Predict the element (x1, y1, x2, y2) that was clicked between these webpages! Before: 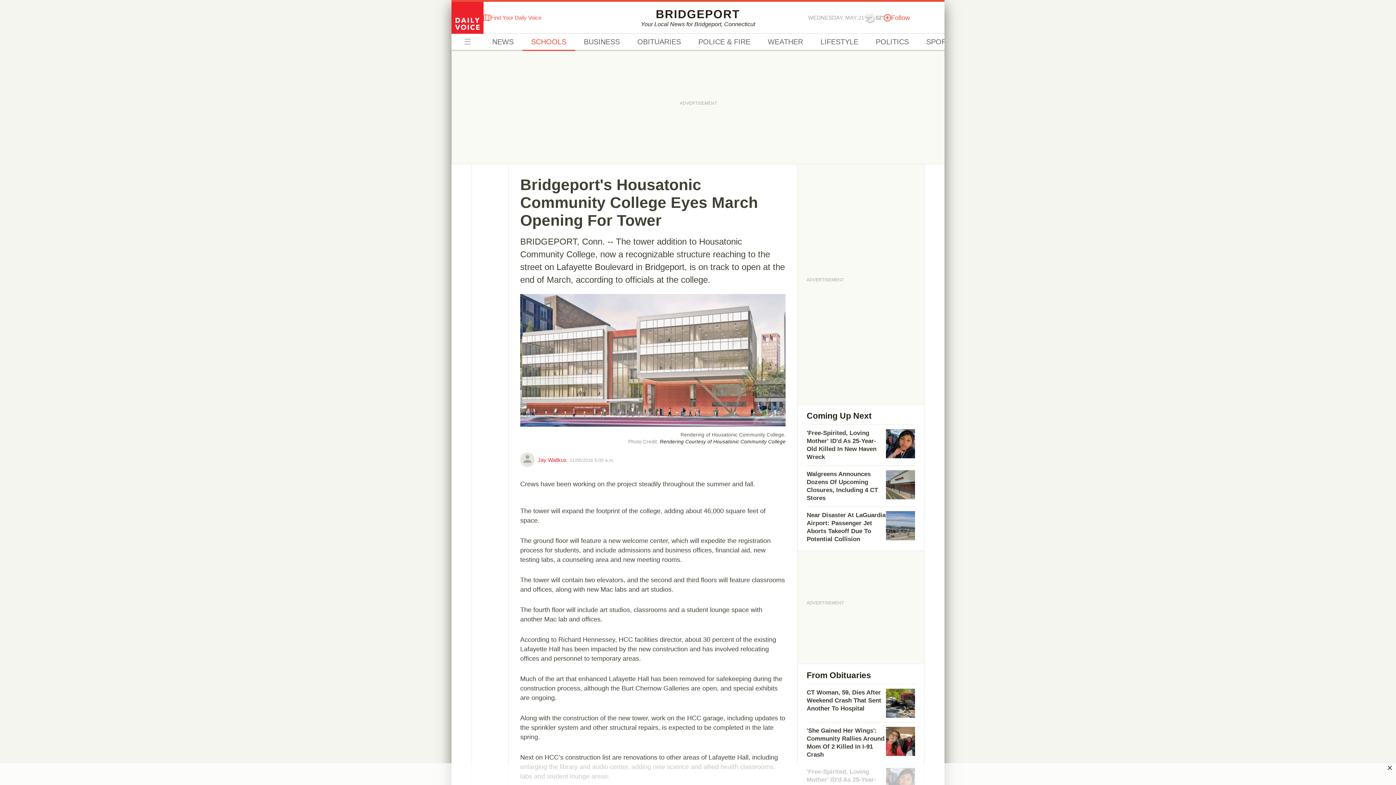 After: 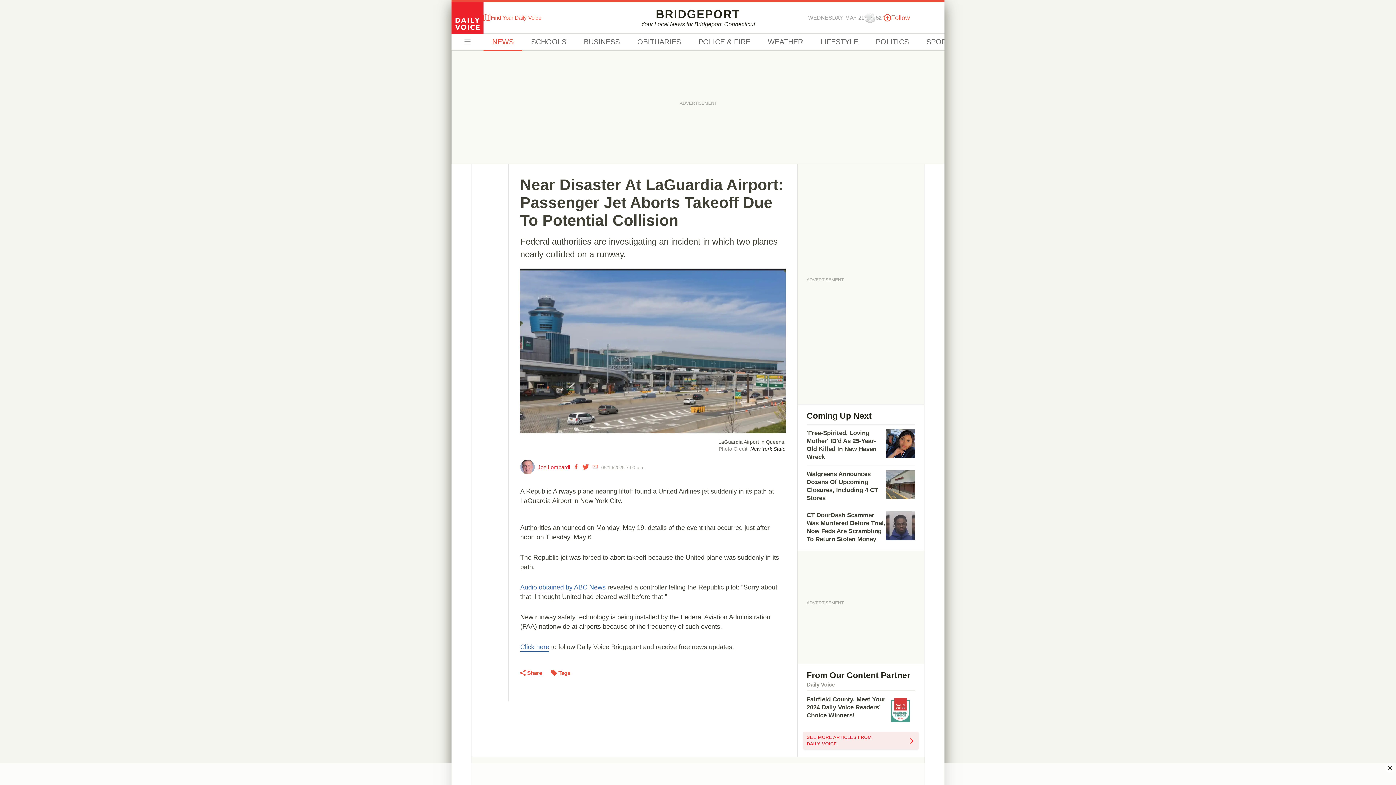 Action: label: Near Disaster At LaGuardia Airport: Passenger Jet Aborts Takeoff Due To Potential Collision bbox: (806, 506, 915, 543)